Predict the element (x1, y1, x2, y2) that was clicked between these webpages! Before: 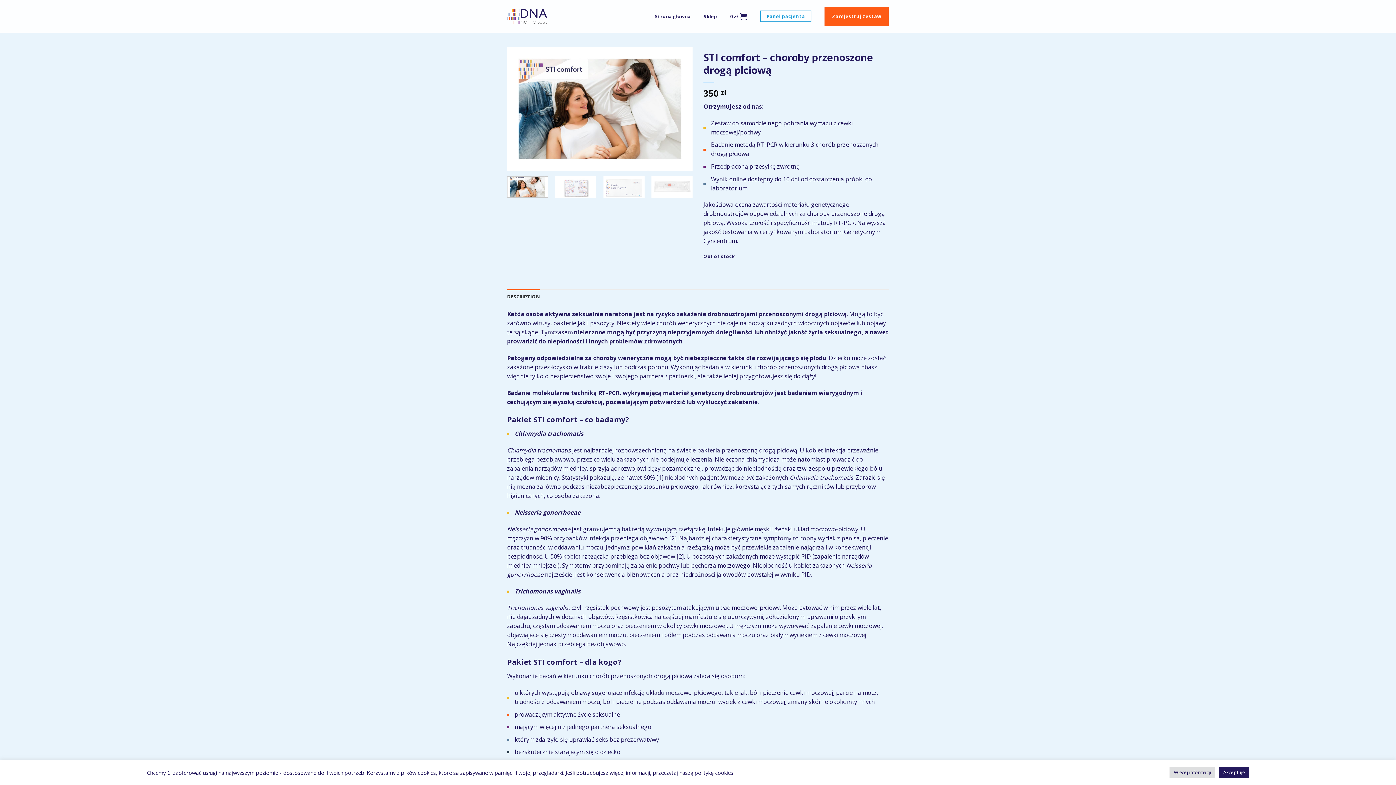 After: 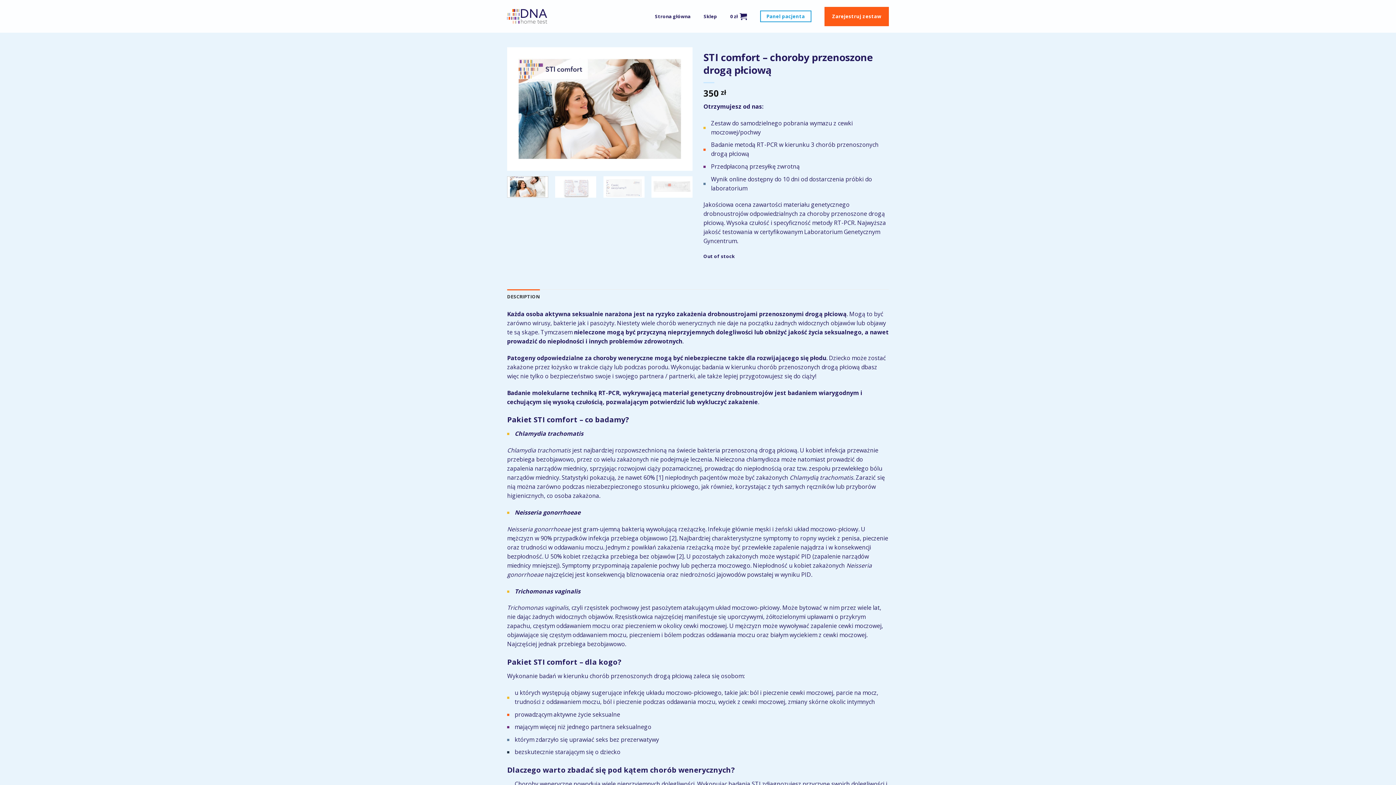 Action: label: Akceptuję bbox: (1219, 767, 1249, 778)